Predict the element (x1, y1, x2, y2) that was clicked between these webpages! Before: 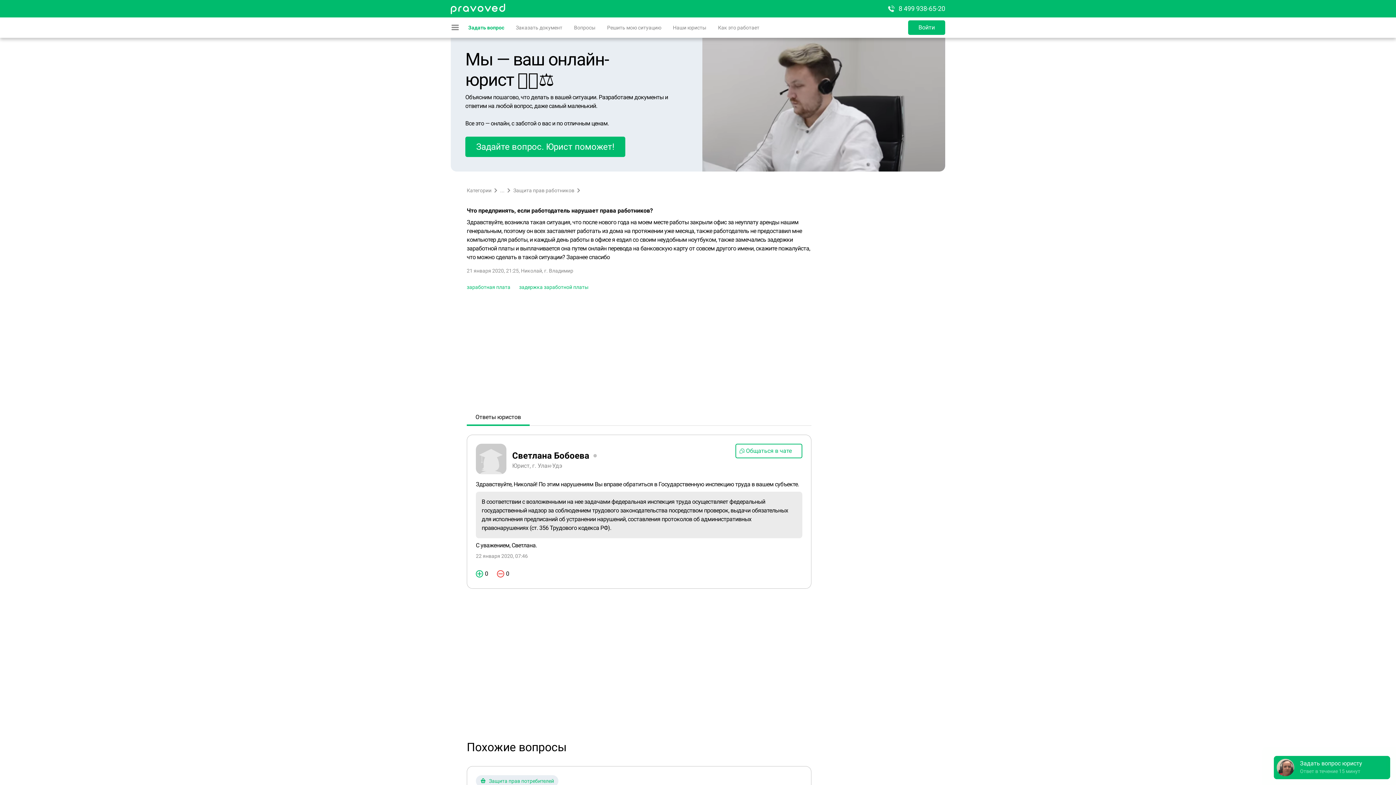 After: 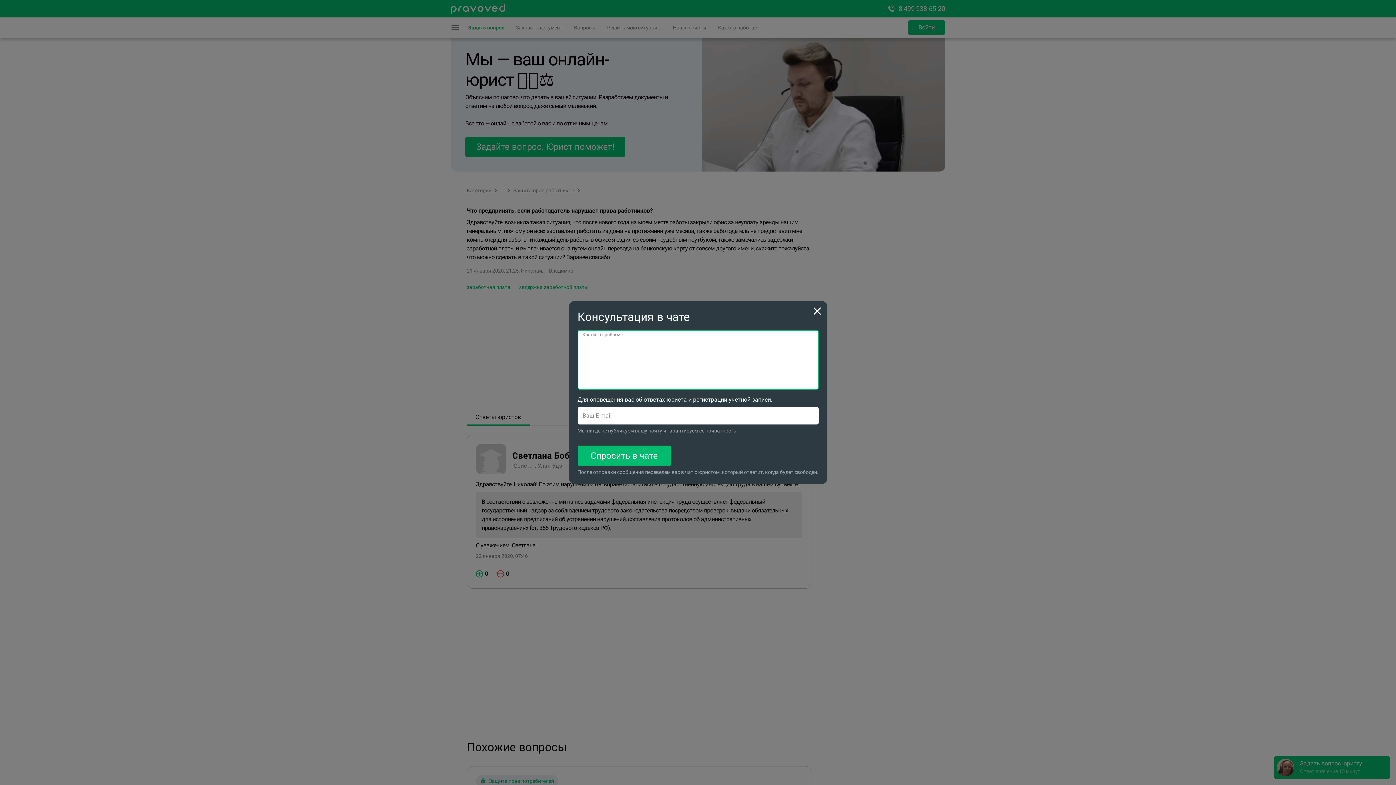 Action: bbox: (735, 444, 802, 458) label: Общаться в чате